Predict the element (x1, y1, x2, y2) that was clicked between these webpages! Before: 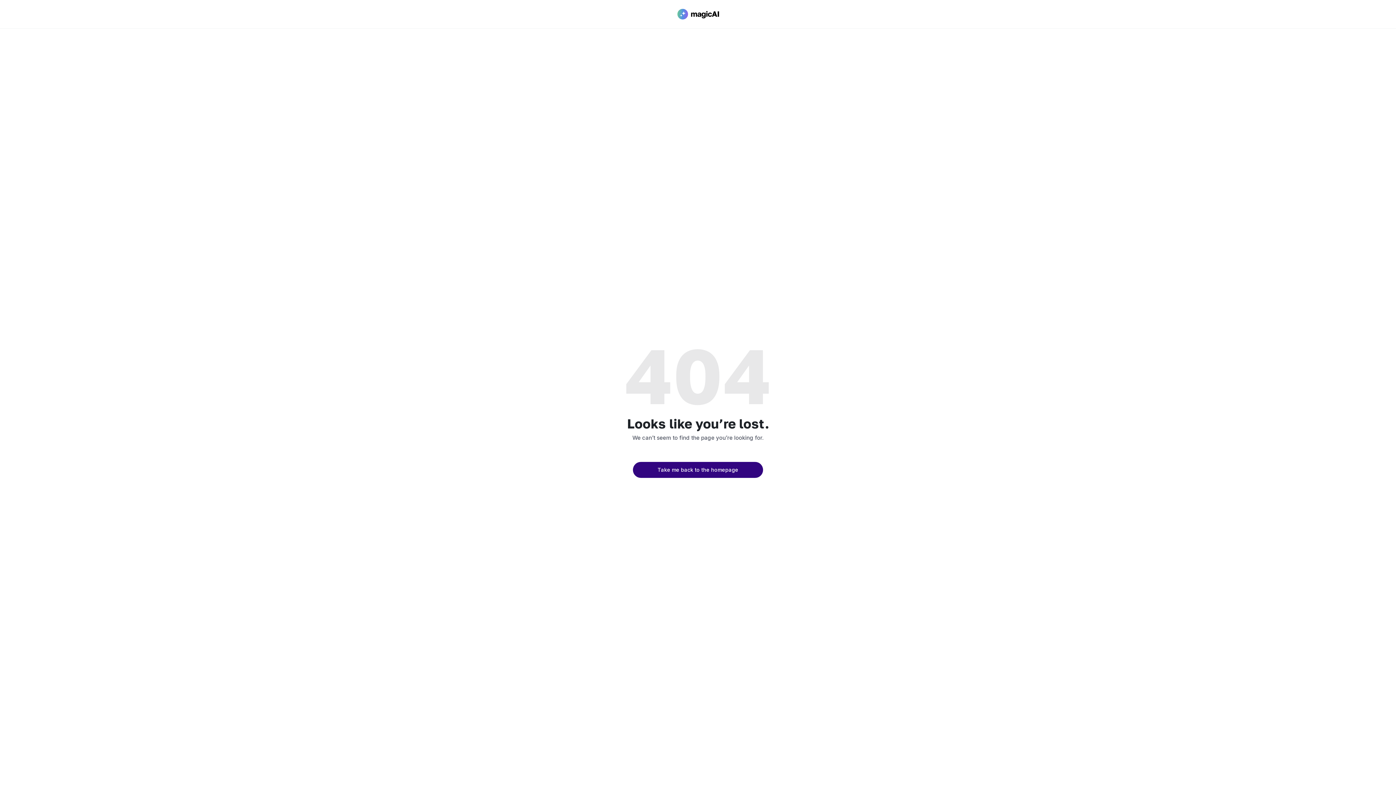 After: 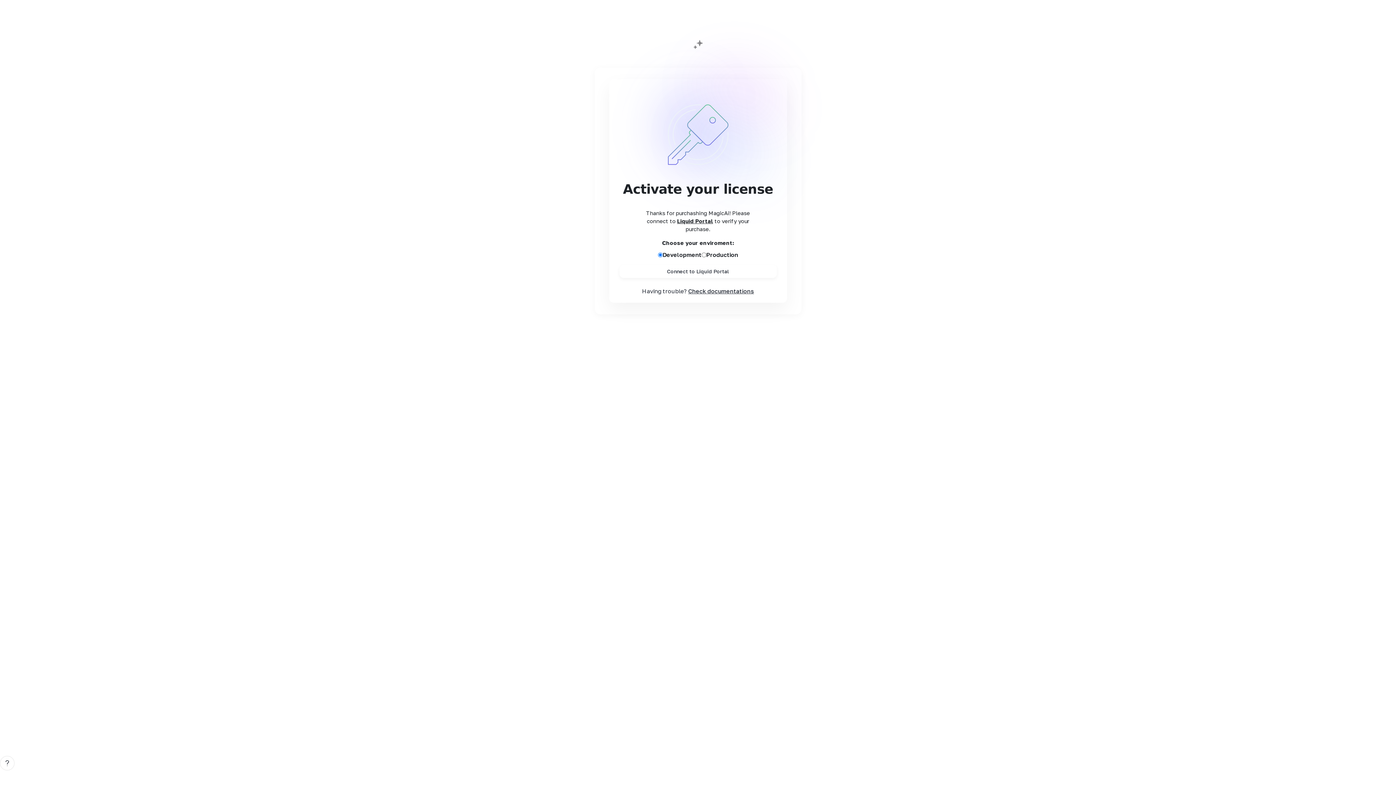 Action: bbox: (633, 462, 763, 478) label: Take me back to the homepage